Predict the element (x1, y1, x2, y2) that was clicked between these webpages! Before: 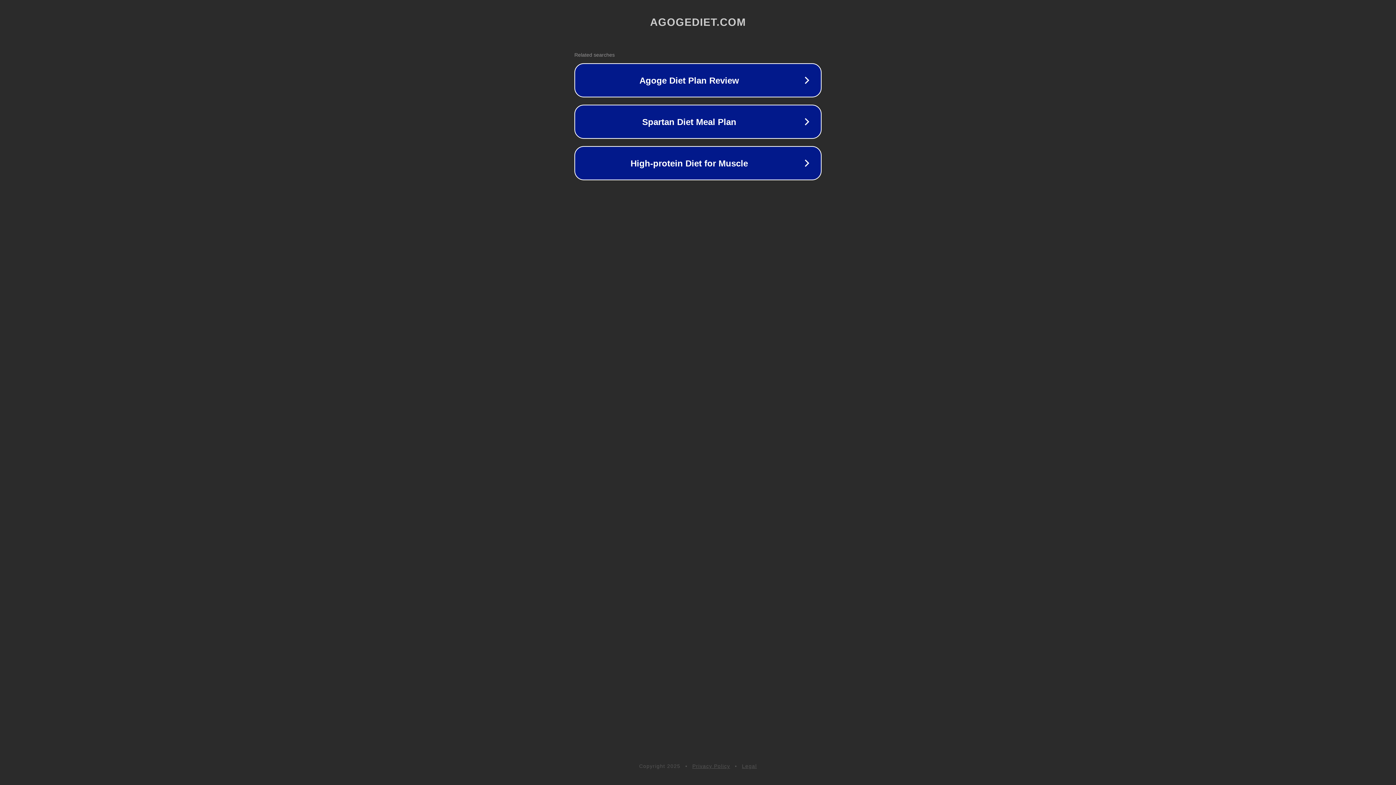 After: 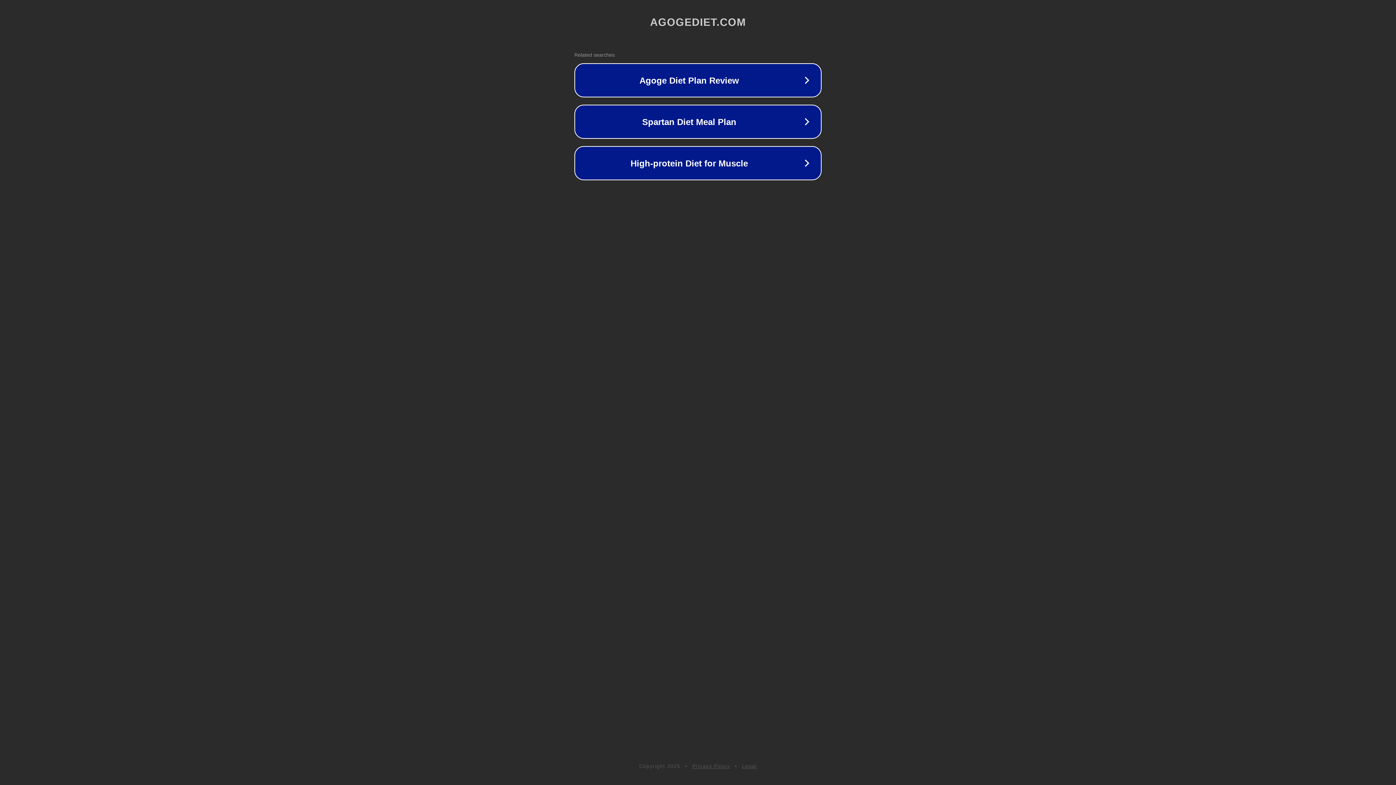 Action: bbox: (692, 763, 730, 769) label: Privacy Policy